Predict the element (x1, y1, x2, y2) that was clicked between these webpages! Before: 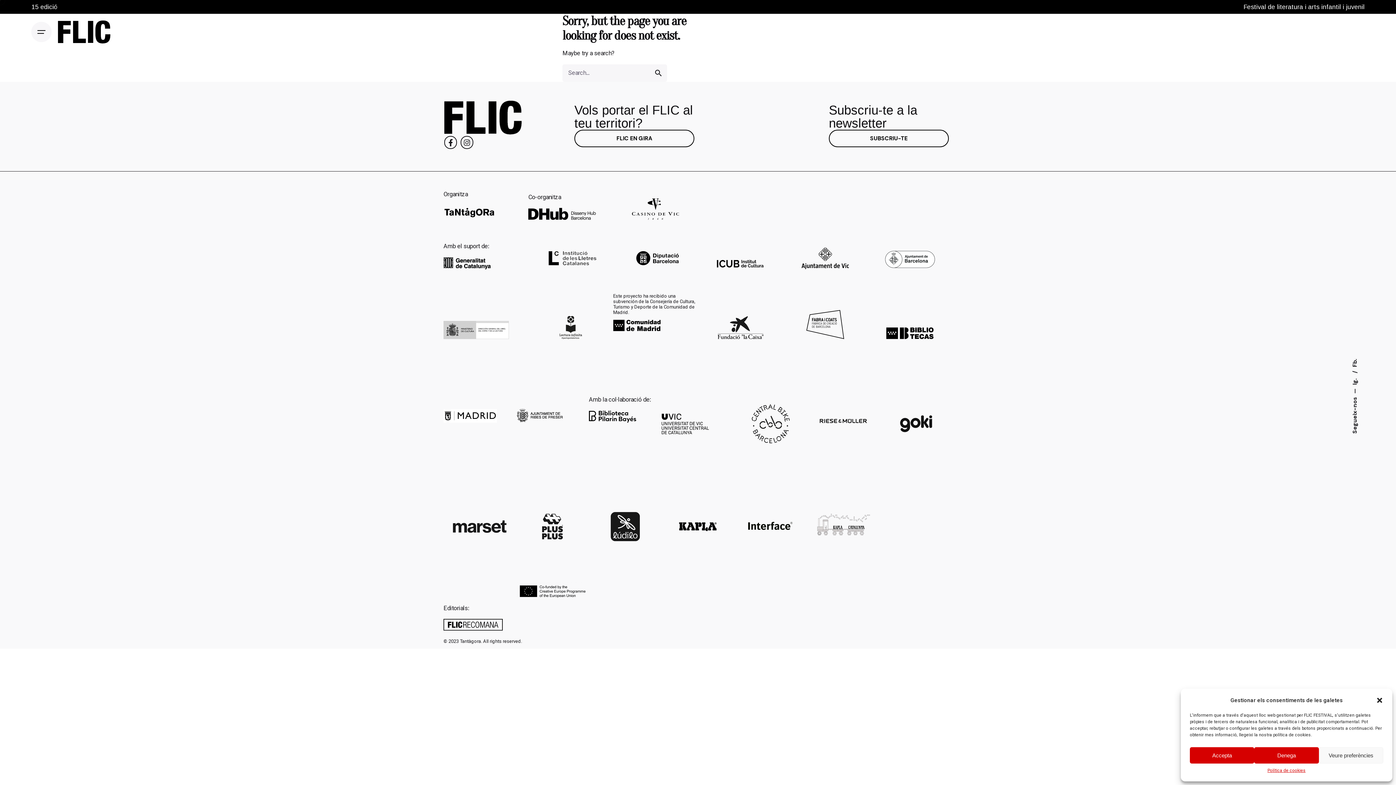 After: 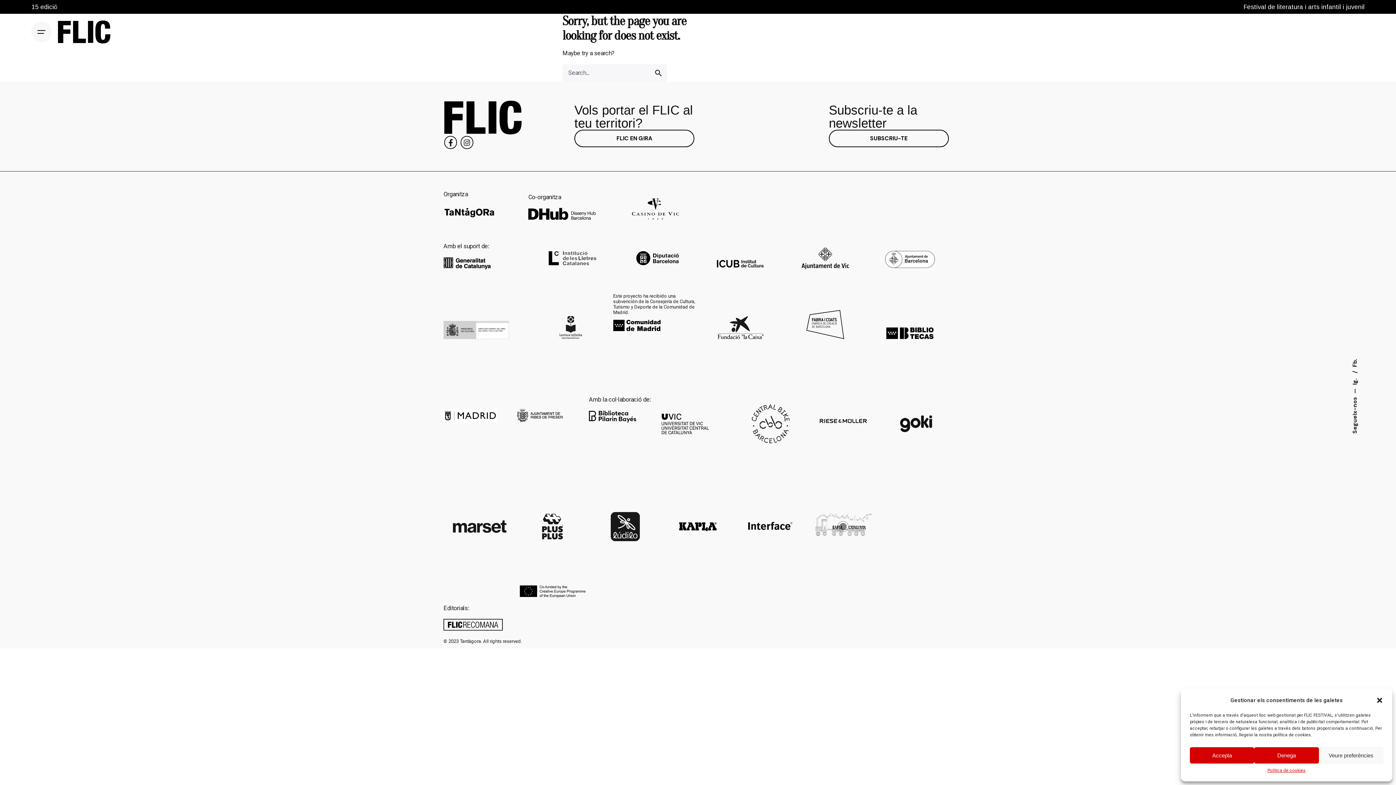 Action: bbox: (816, 514, 870, 521)